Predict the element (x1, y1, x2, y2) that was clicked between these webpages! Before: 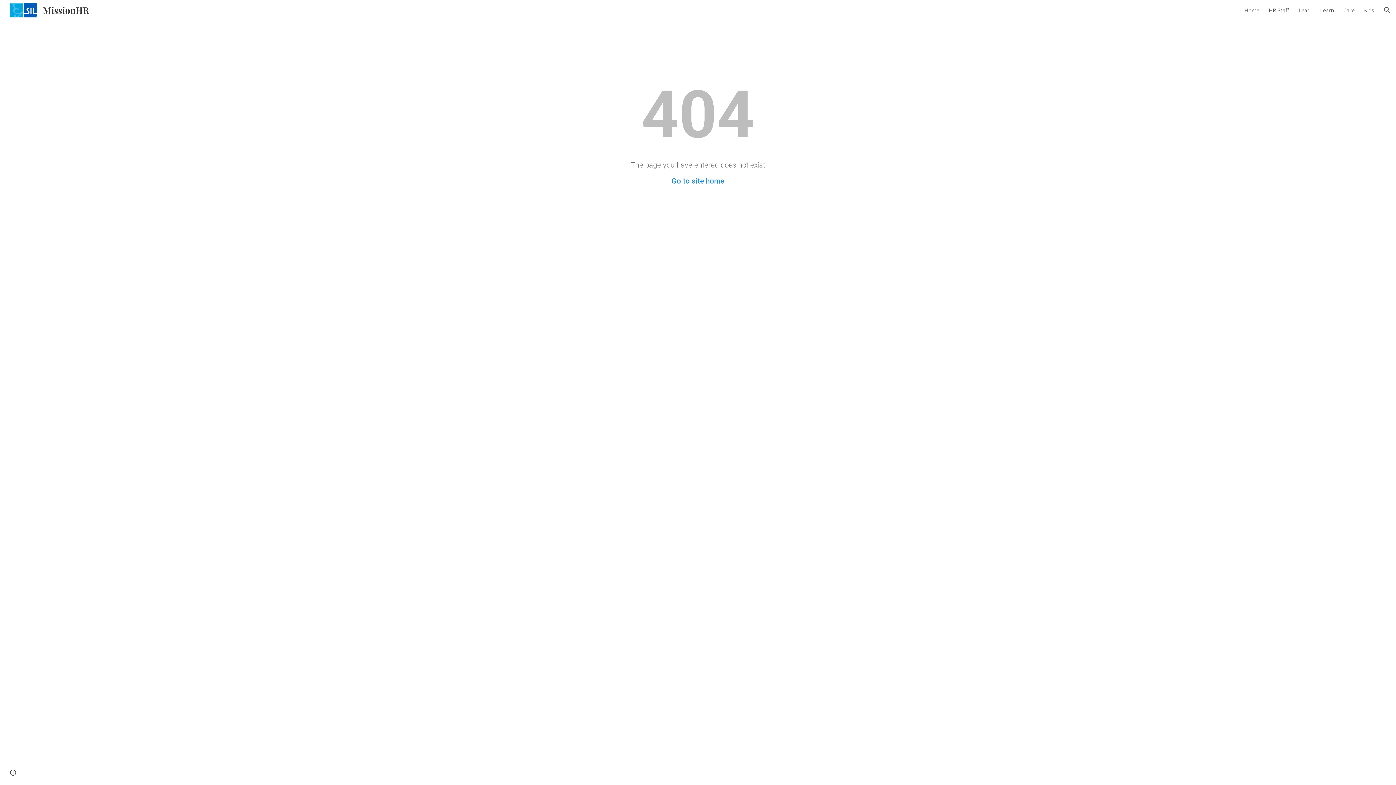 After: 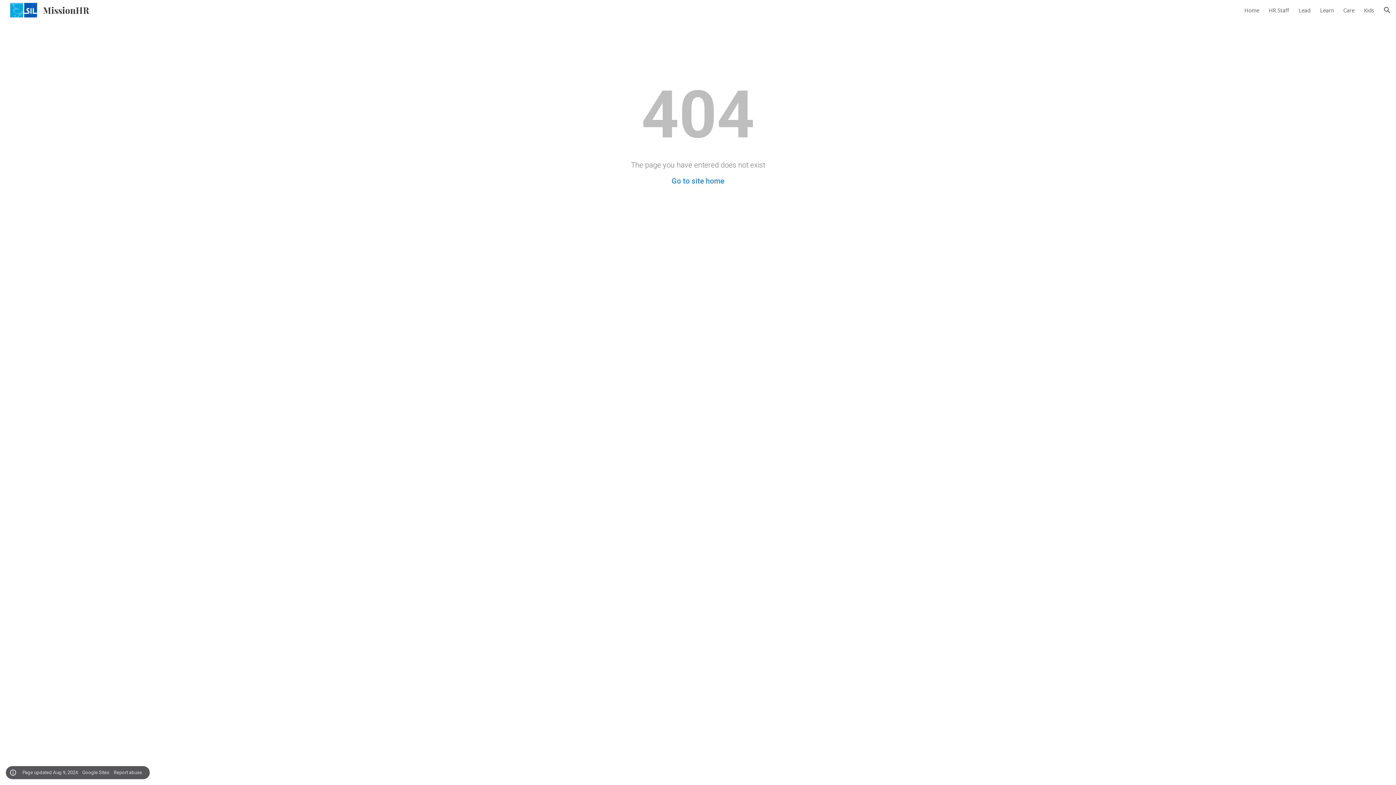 Action: bbox: (8, 768, 18, 778) label: Site actions